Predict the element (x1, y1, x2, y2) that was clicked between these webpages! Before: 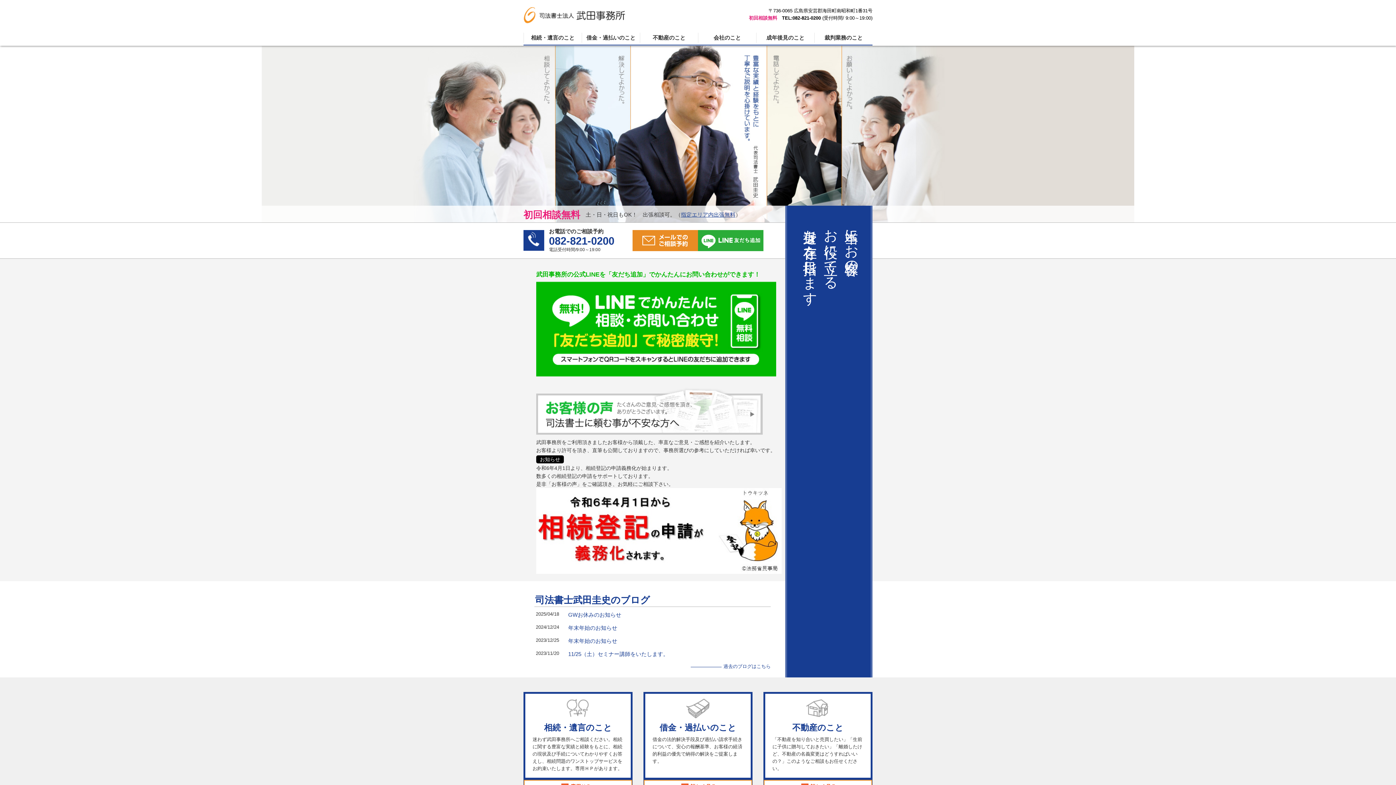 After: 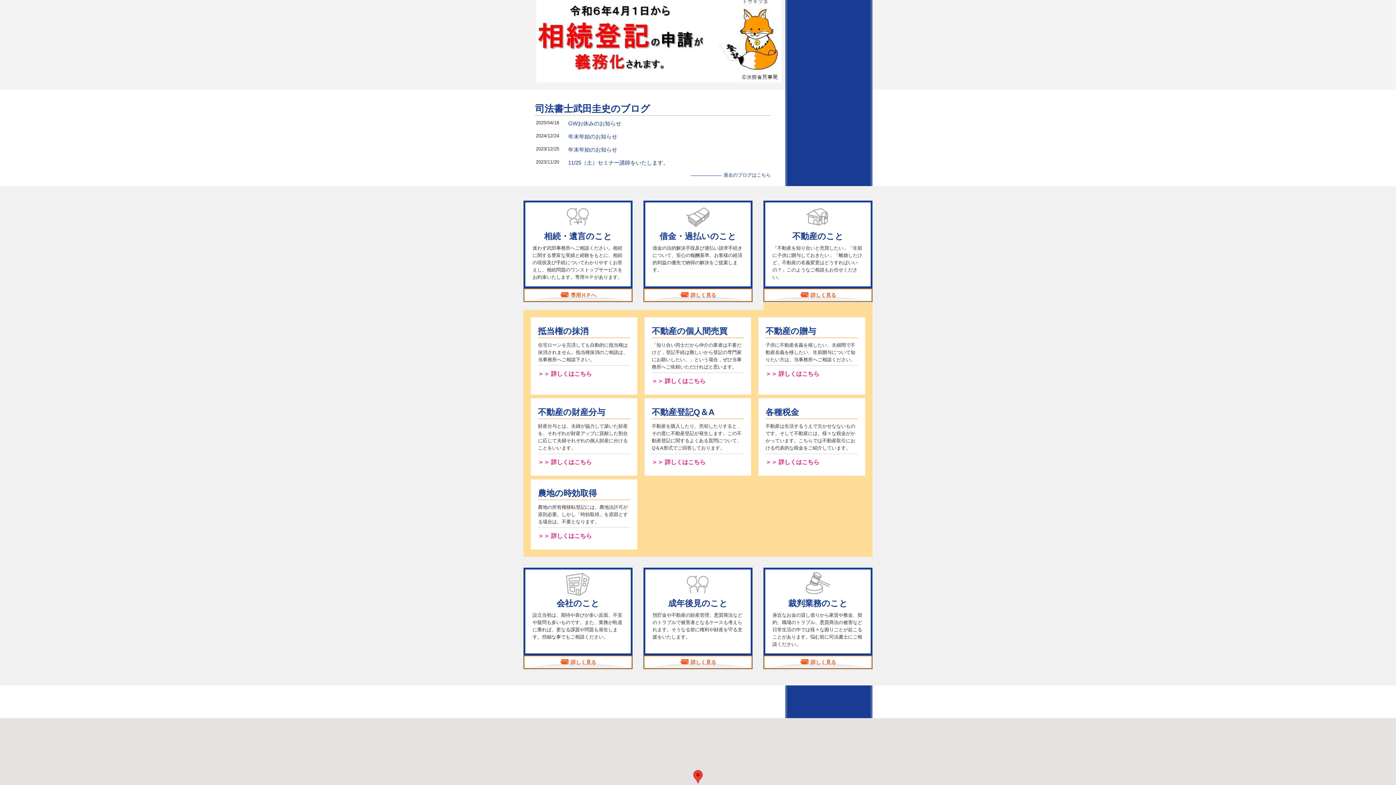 Action: label: 不動産のこと bbox: (640, 32, 698, 42)